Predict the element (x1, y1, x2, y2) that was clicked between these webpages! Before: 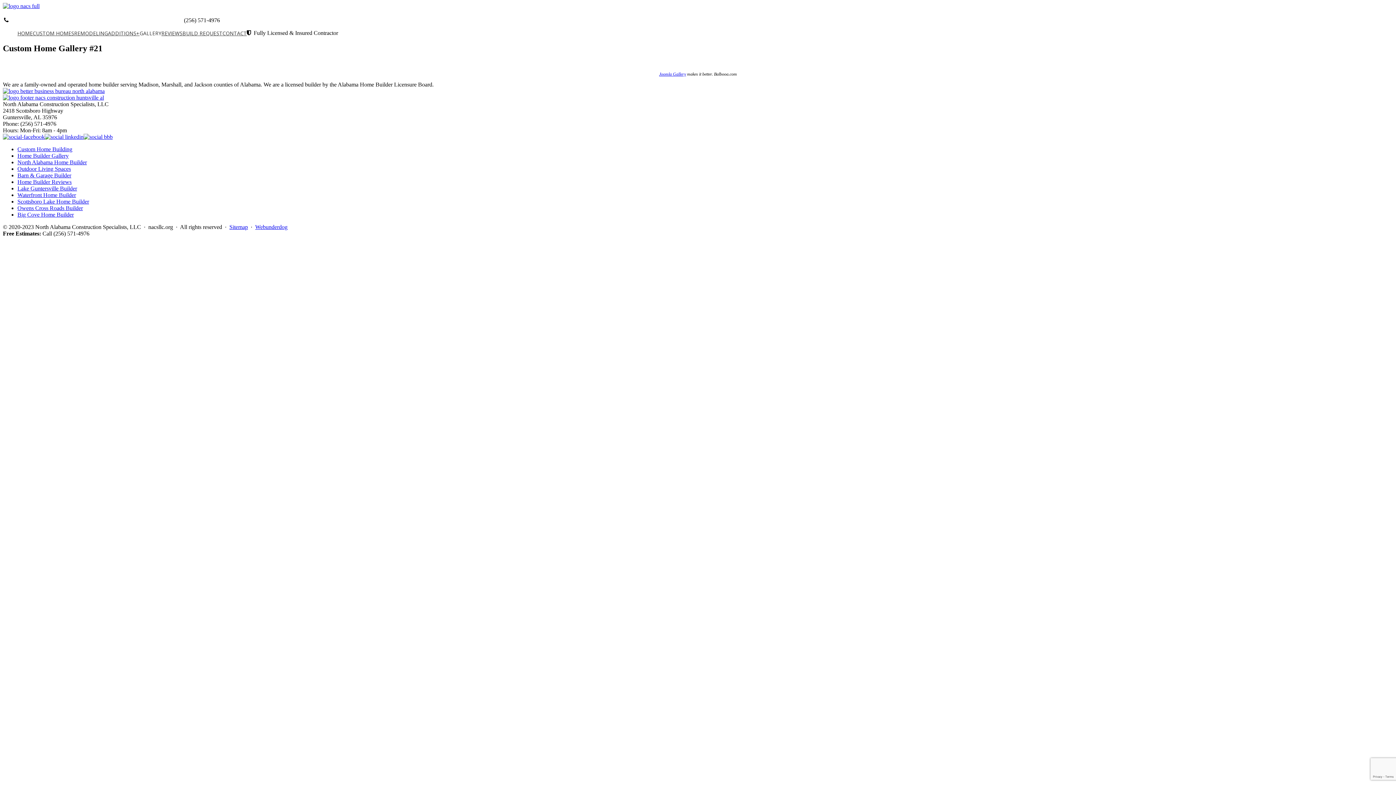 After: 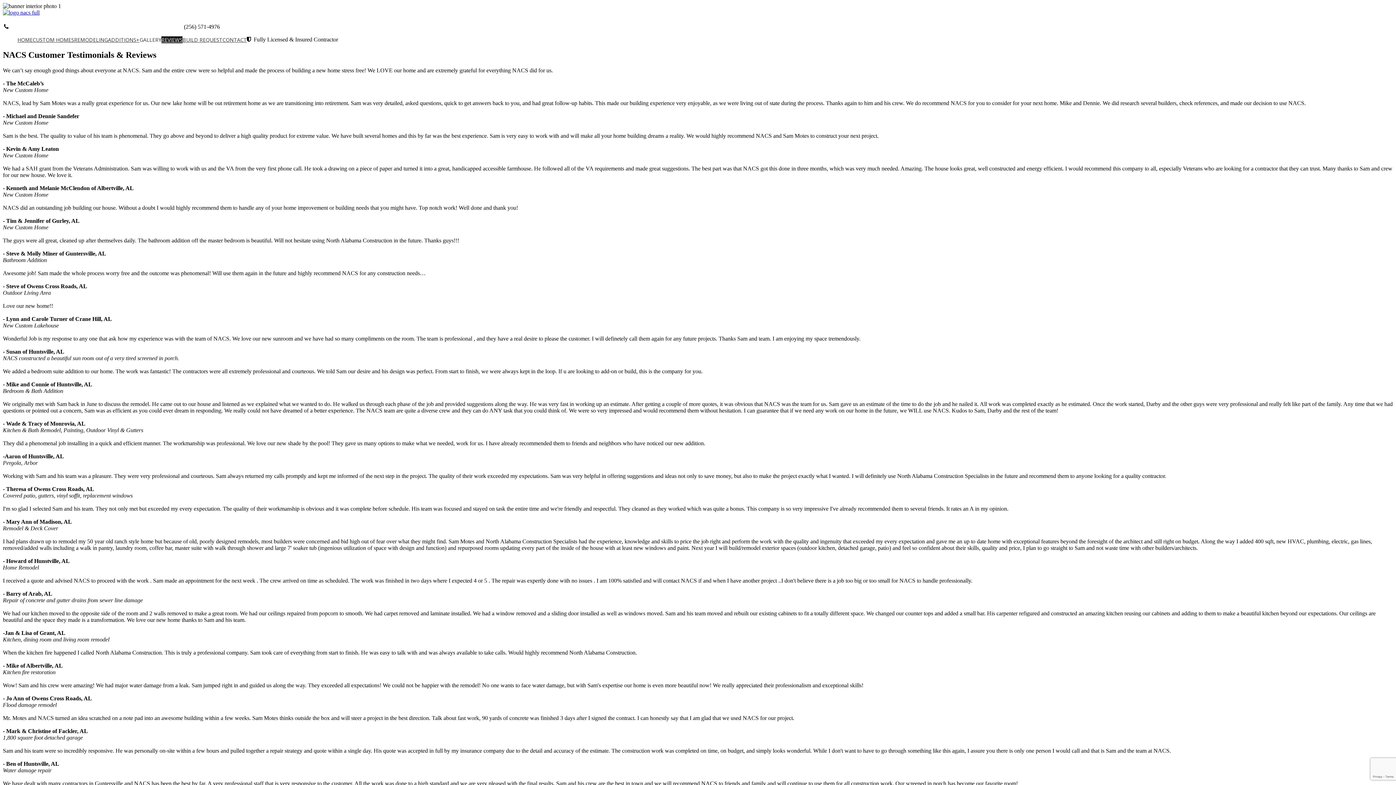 Action: label: Home Builder Reviews bbox: (17, 178, 71, 185)